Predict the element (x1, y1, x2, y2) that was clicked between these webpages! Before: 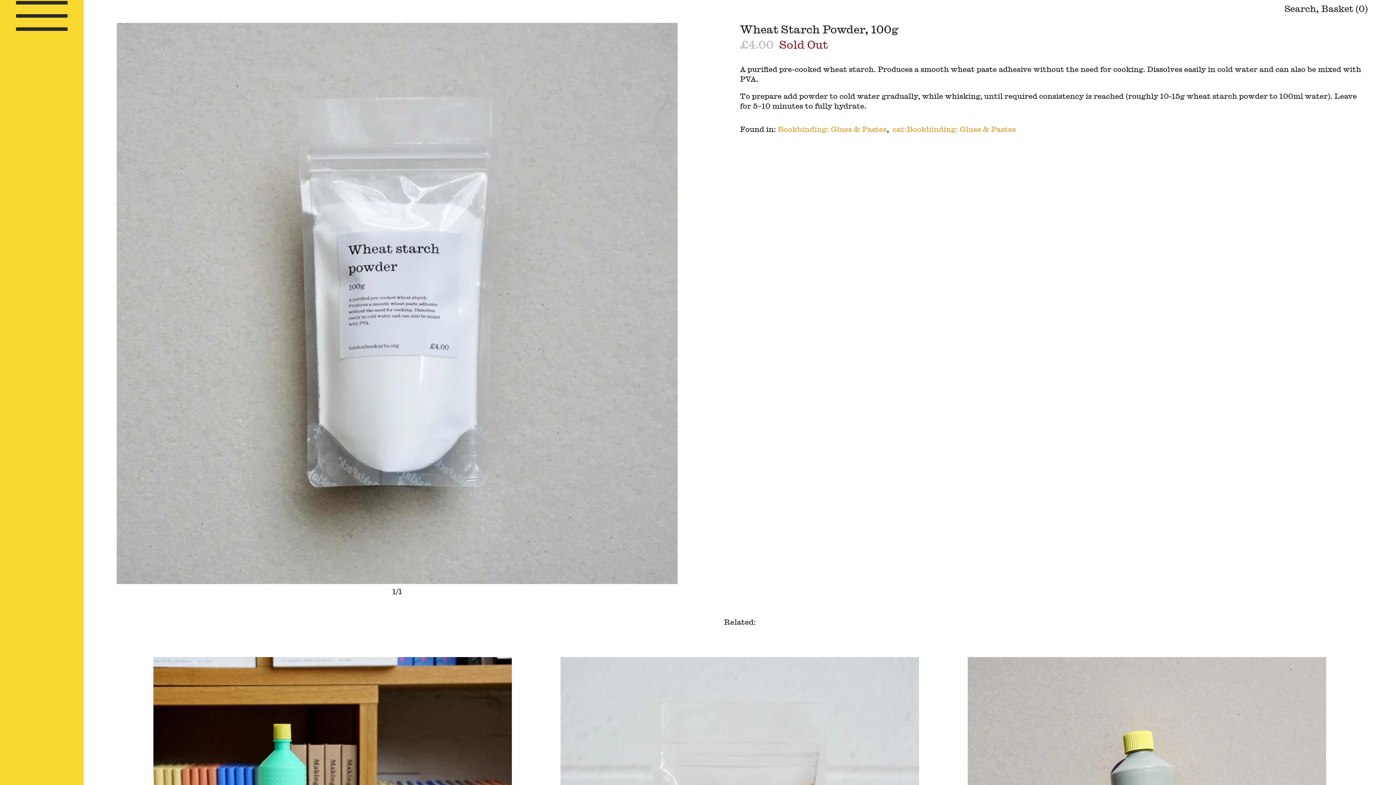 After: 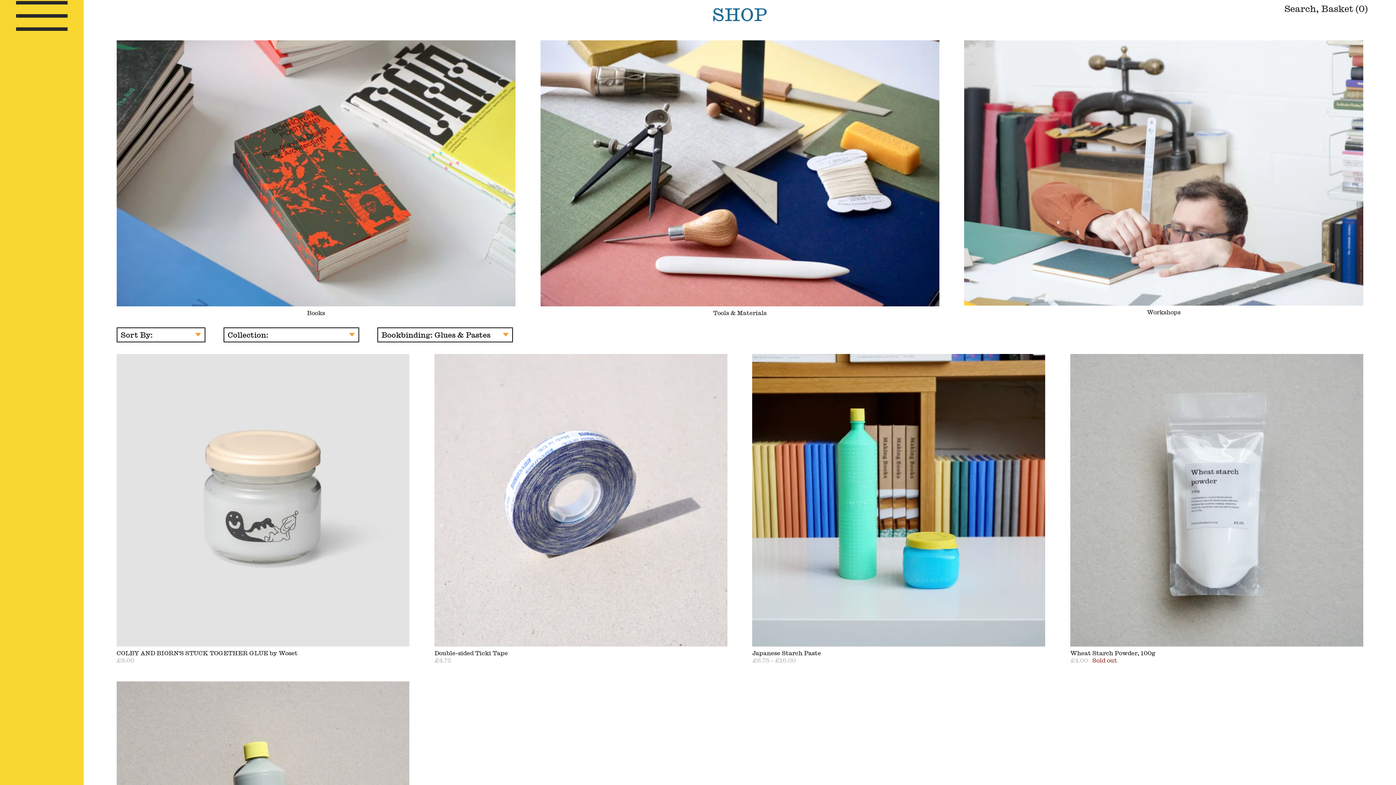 Action: label: Bookbinding: Glues & Pastes bbox: (777, 124, 889, 133)